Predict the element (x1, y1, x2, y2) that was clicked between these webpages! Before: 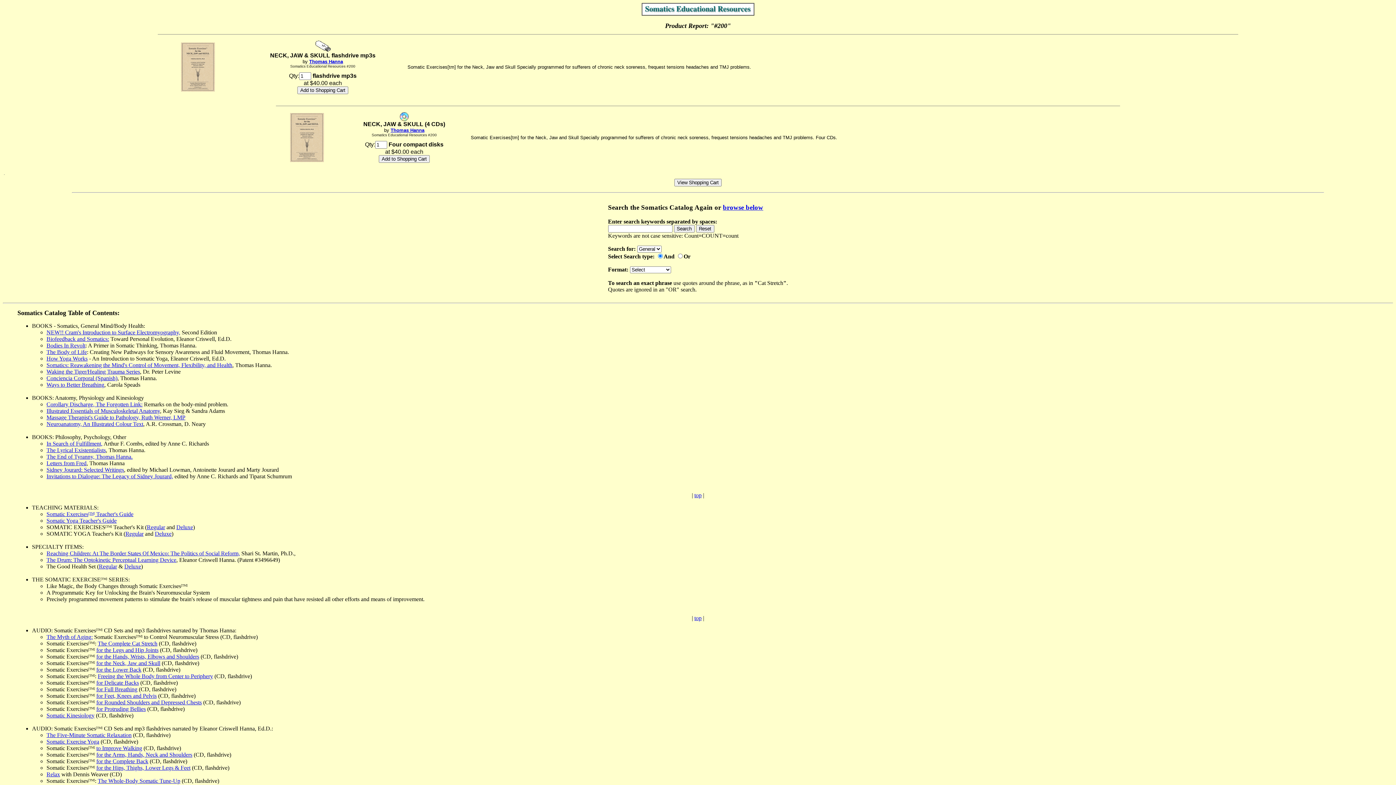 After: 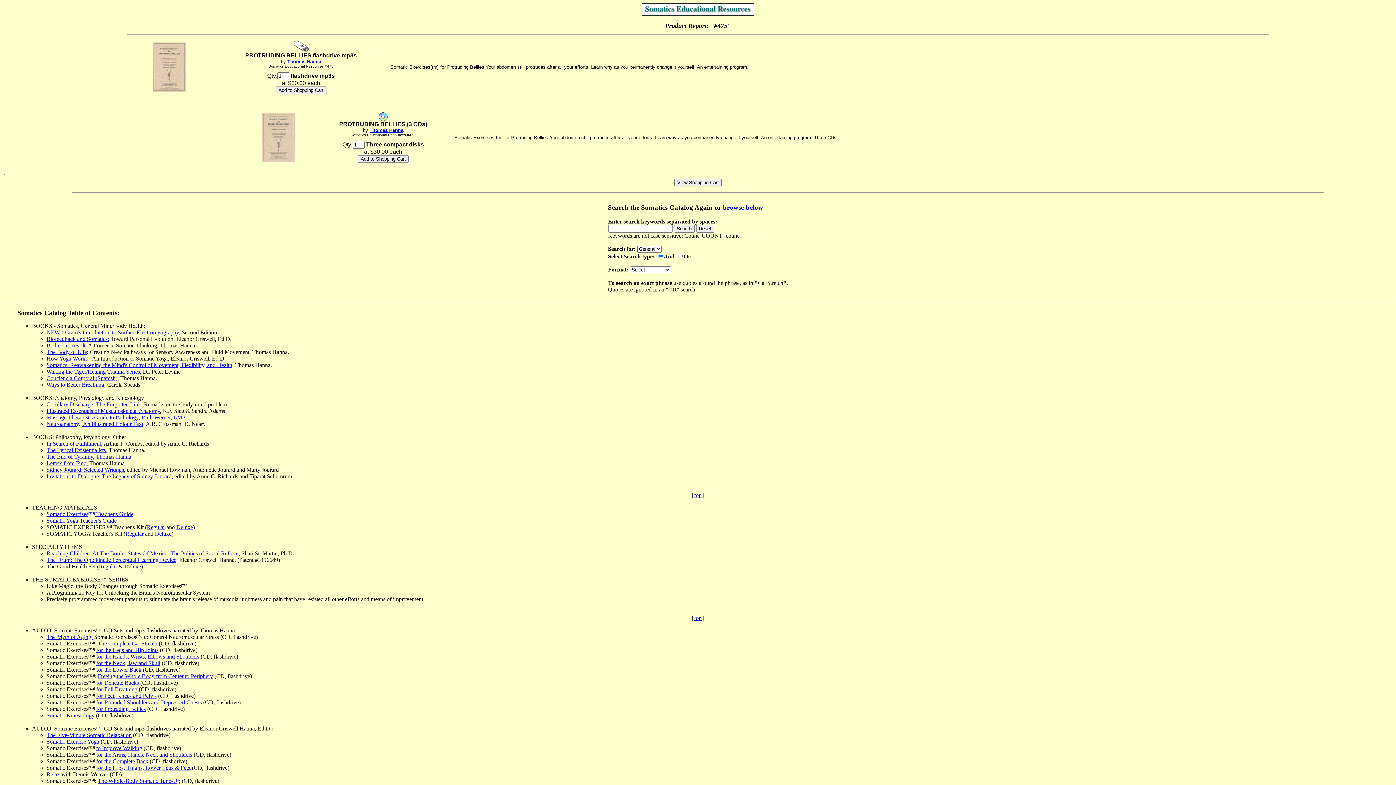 Action: label: for Protruding Bellies bbox: (96, 706, 145, 712)